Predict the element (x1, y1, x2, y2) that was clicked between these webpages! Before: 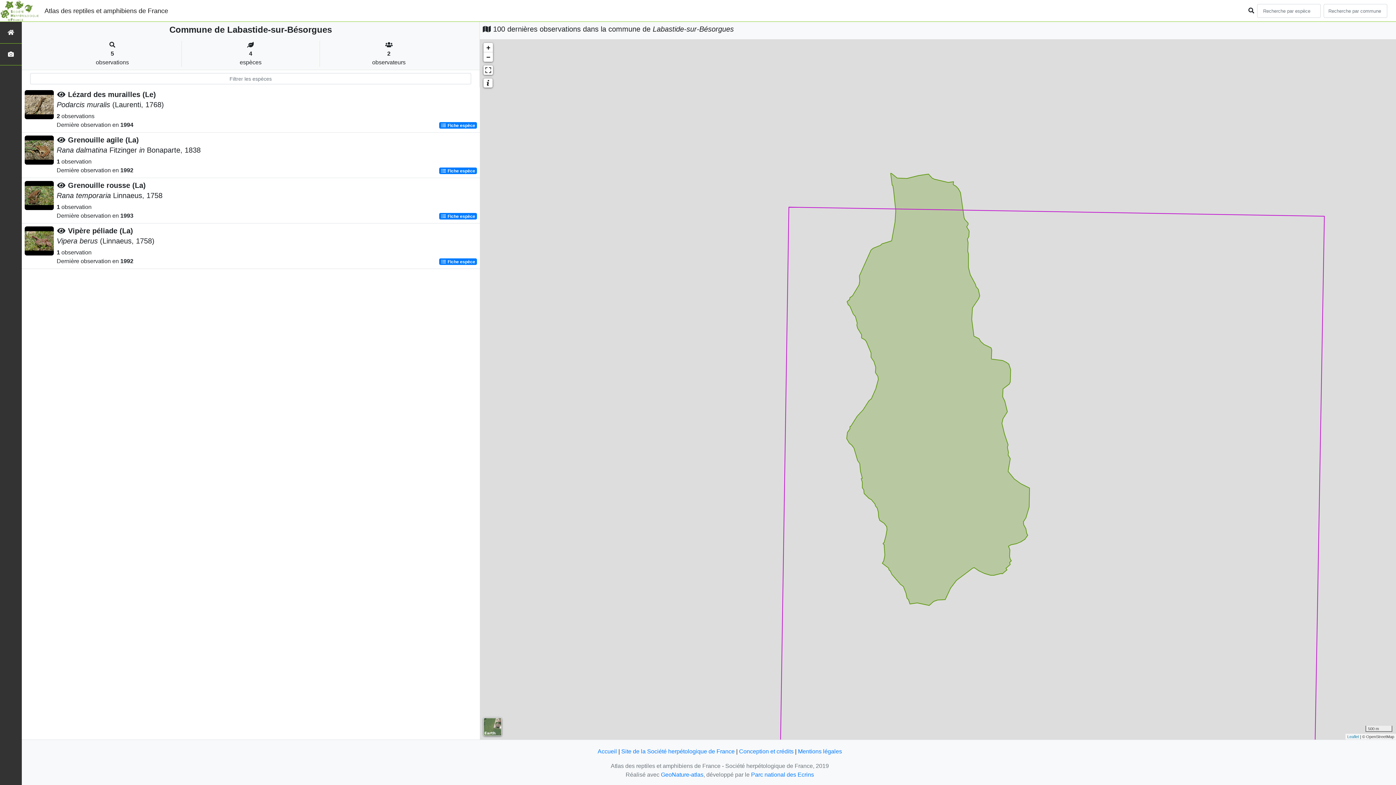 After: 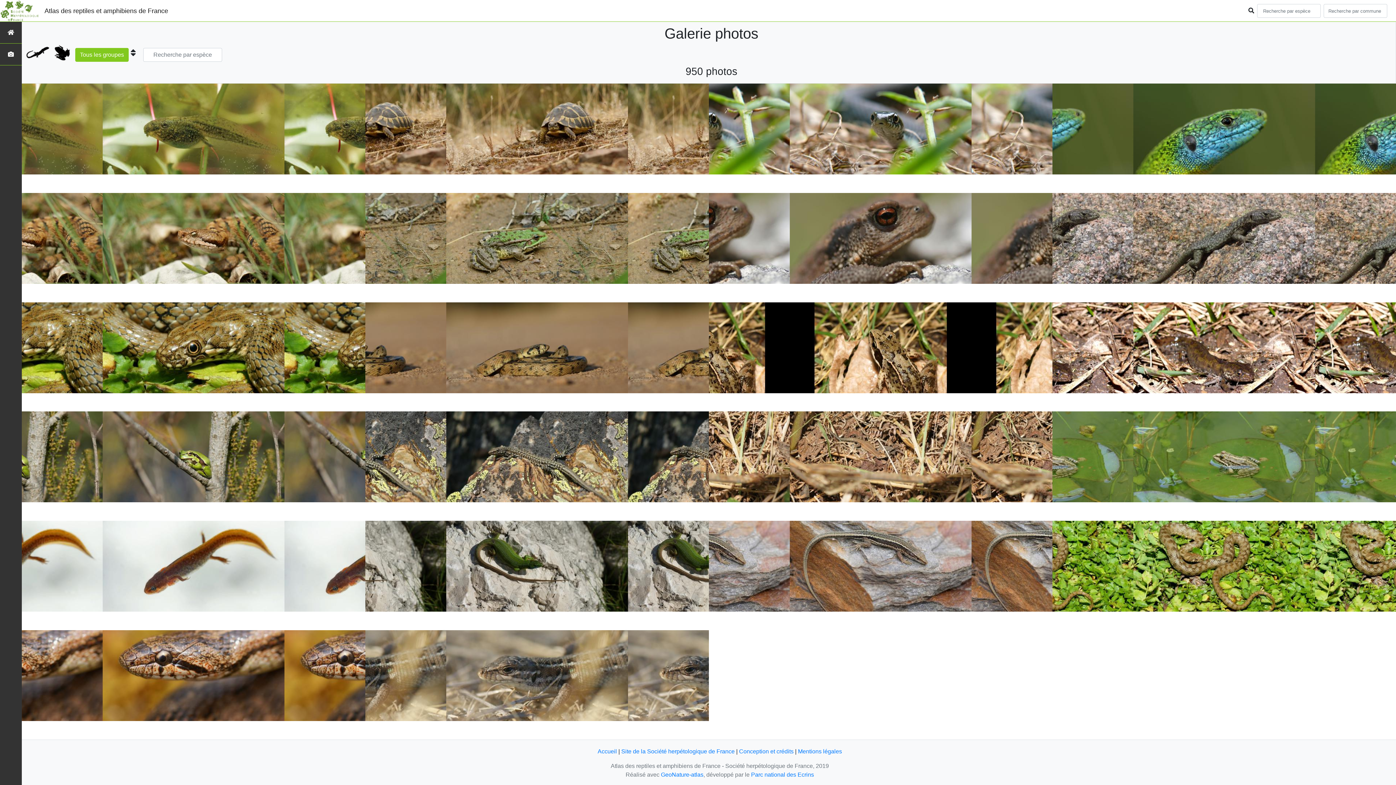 Action: bbox: (0, 43, 21, 65)